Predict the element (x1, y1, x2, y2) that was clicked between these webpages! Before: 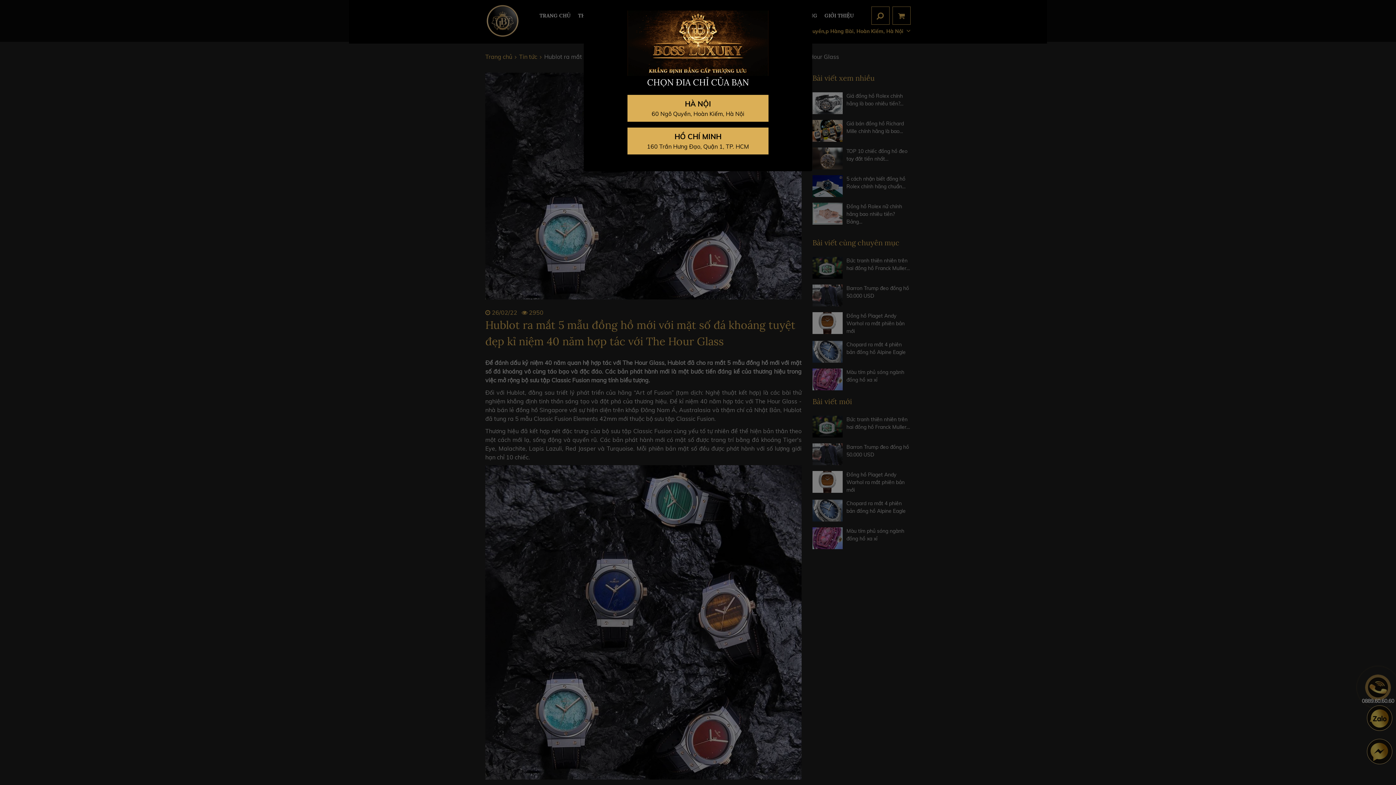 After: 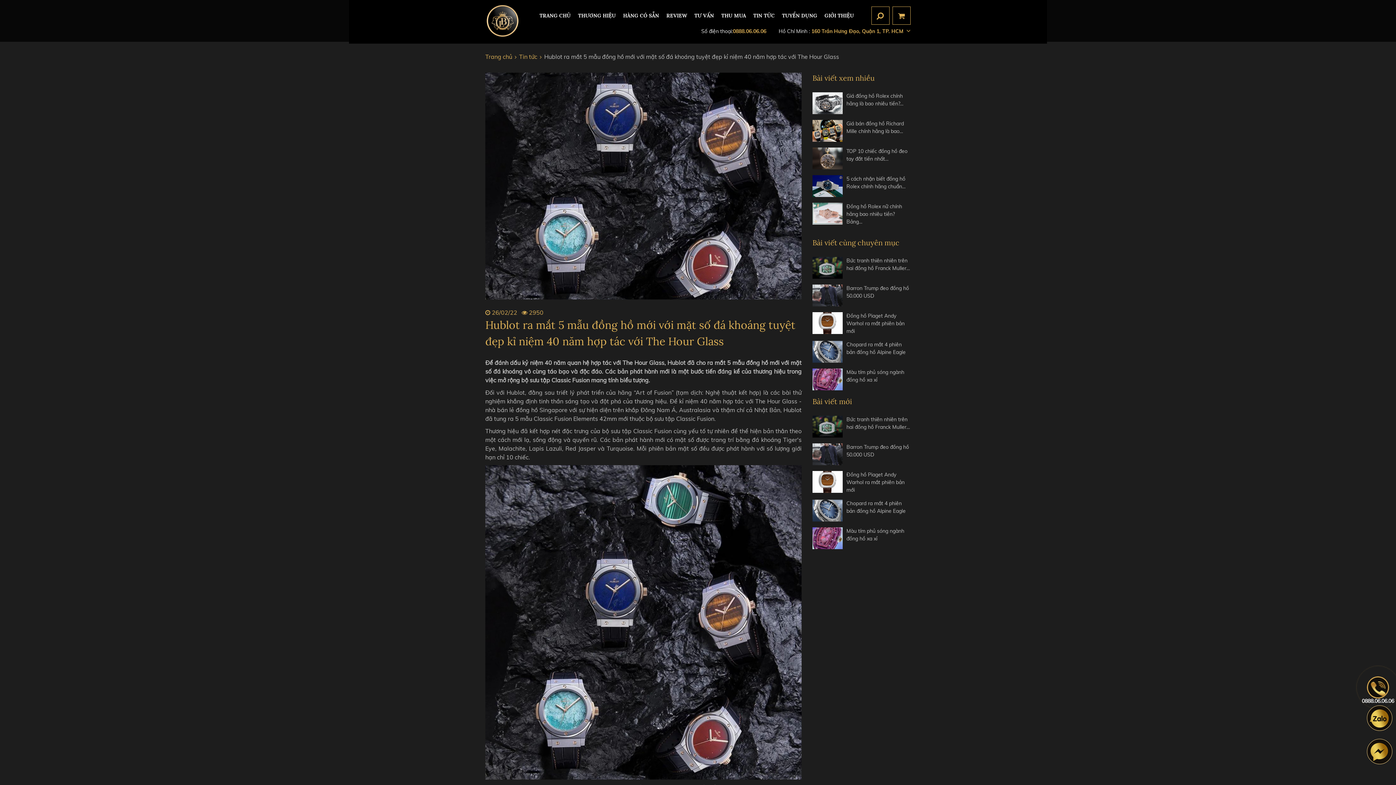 Action: label: HỒ CHÍ MINH

160 Trần Hưng Đạo, Quận 1, TP. HCM bbox: (627, 127, 768, 154)